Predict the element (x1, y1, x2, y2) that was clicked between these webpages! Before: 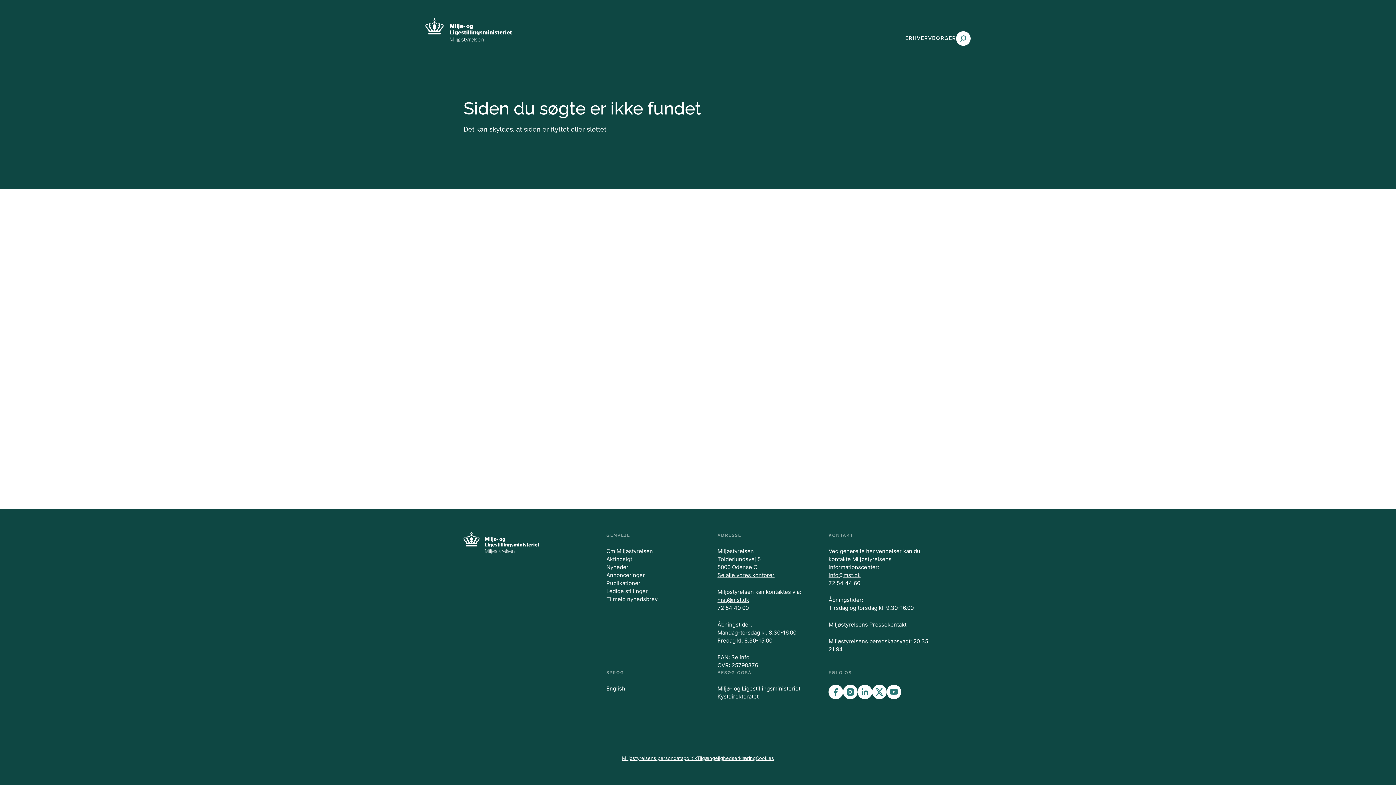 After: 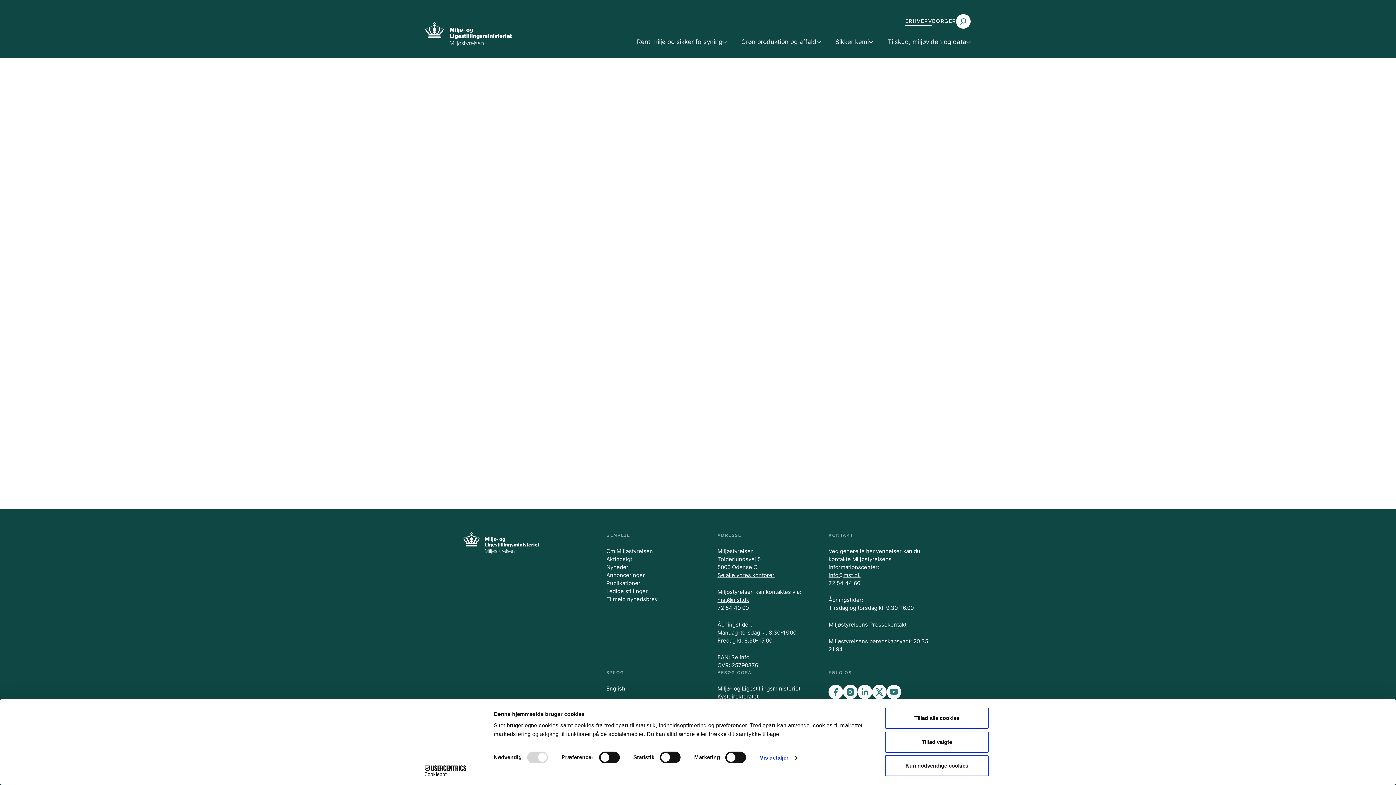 Action: label: Annonceringer bbox: (606, 572, 645, 578)